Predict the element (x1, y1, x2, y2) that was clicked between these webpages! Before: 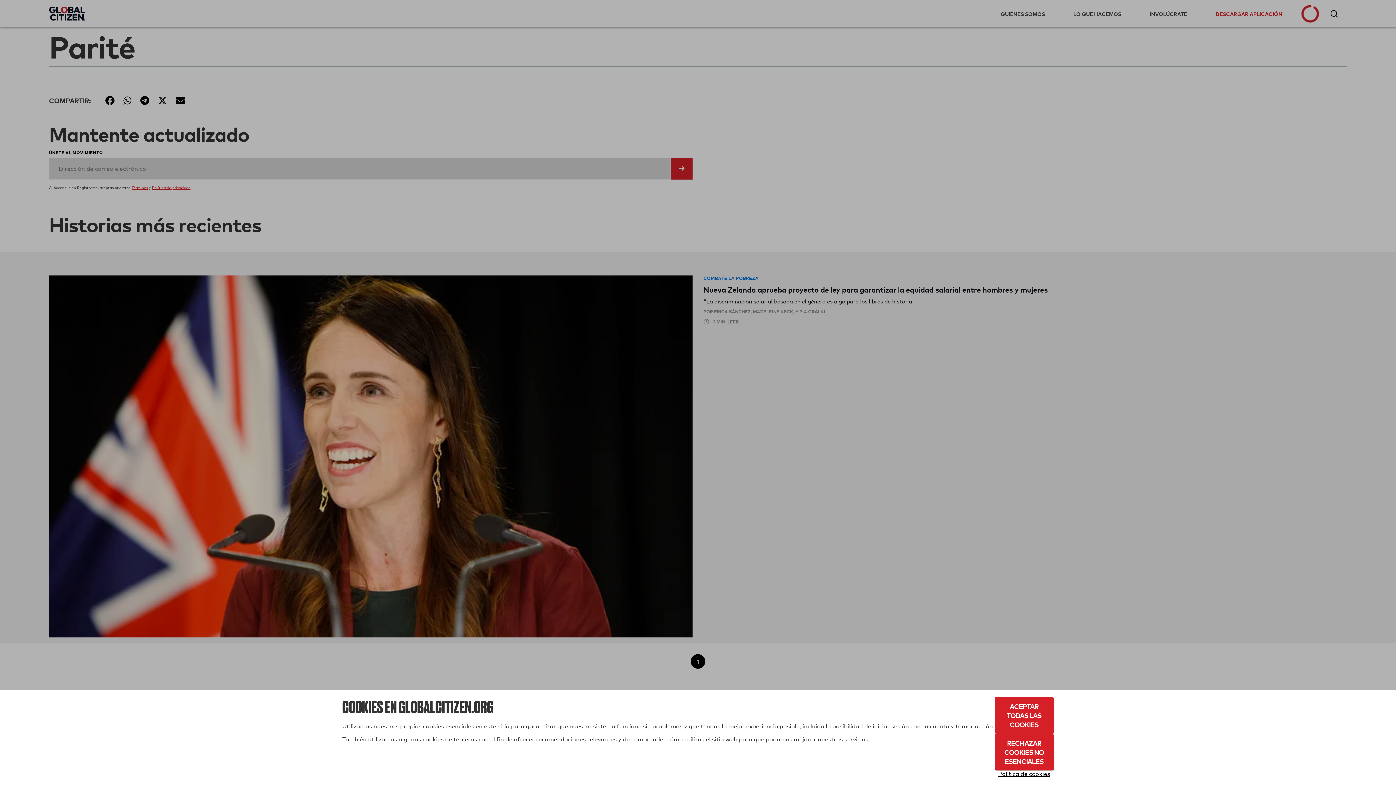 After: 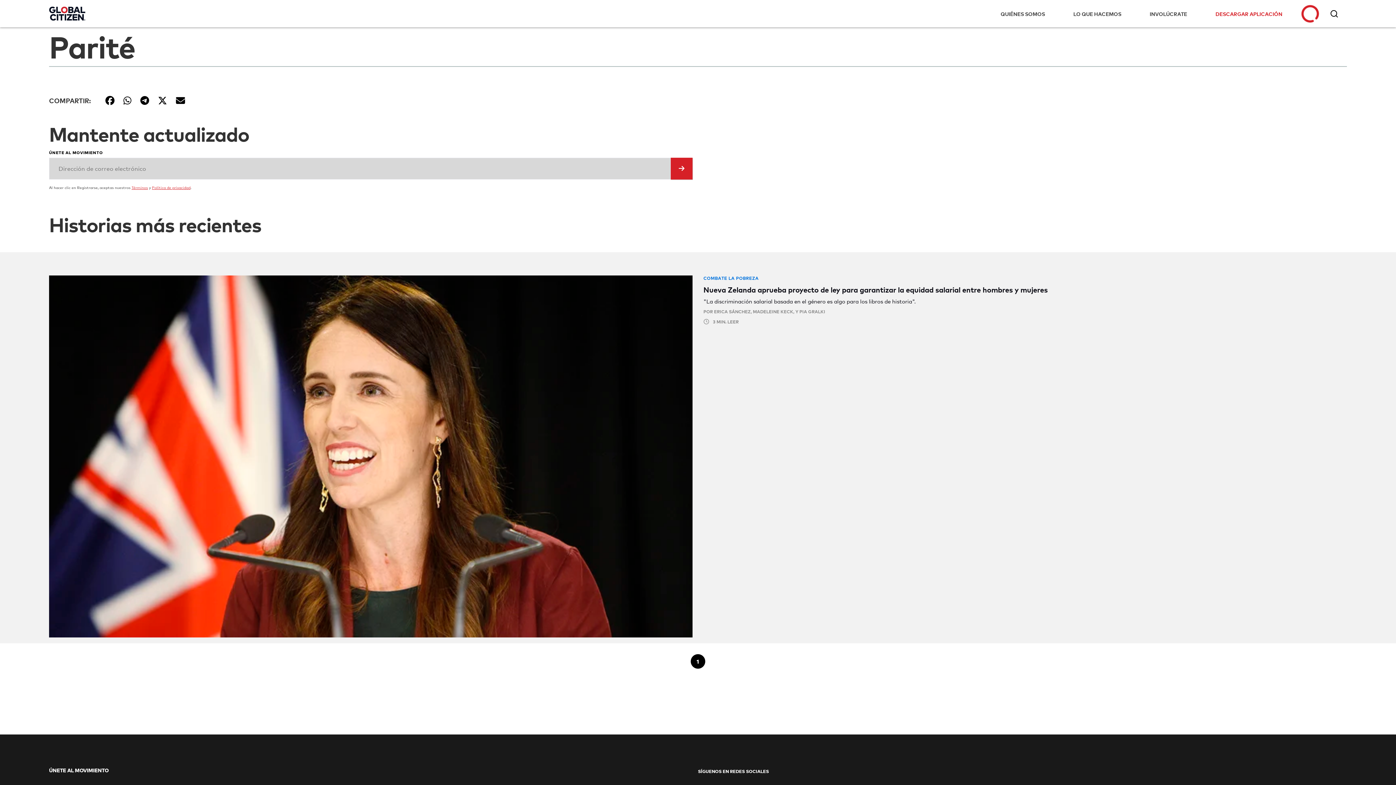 Action: bbox: (994, 734, 1054, 770) label: Rechazar cookies no esenciales